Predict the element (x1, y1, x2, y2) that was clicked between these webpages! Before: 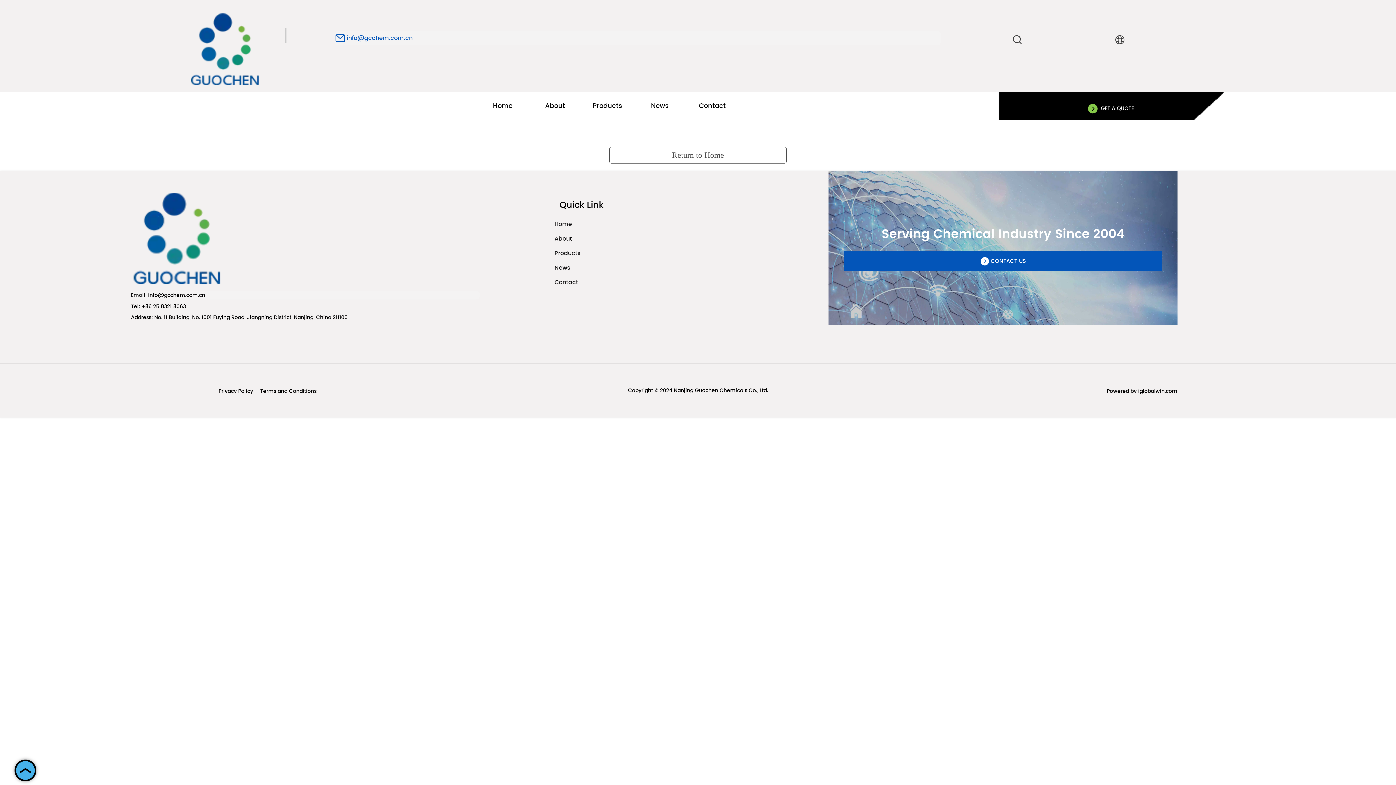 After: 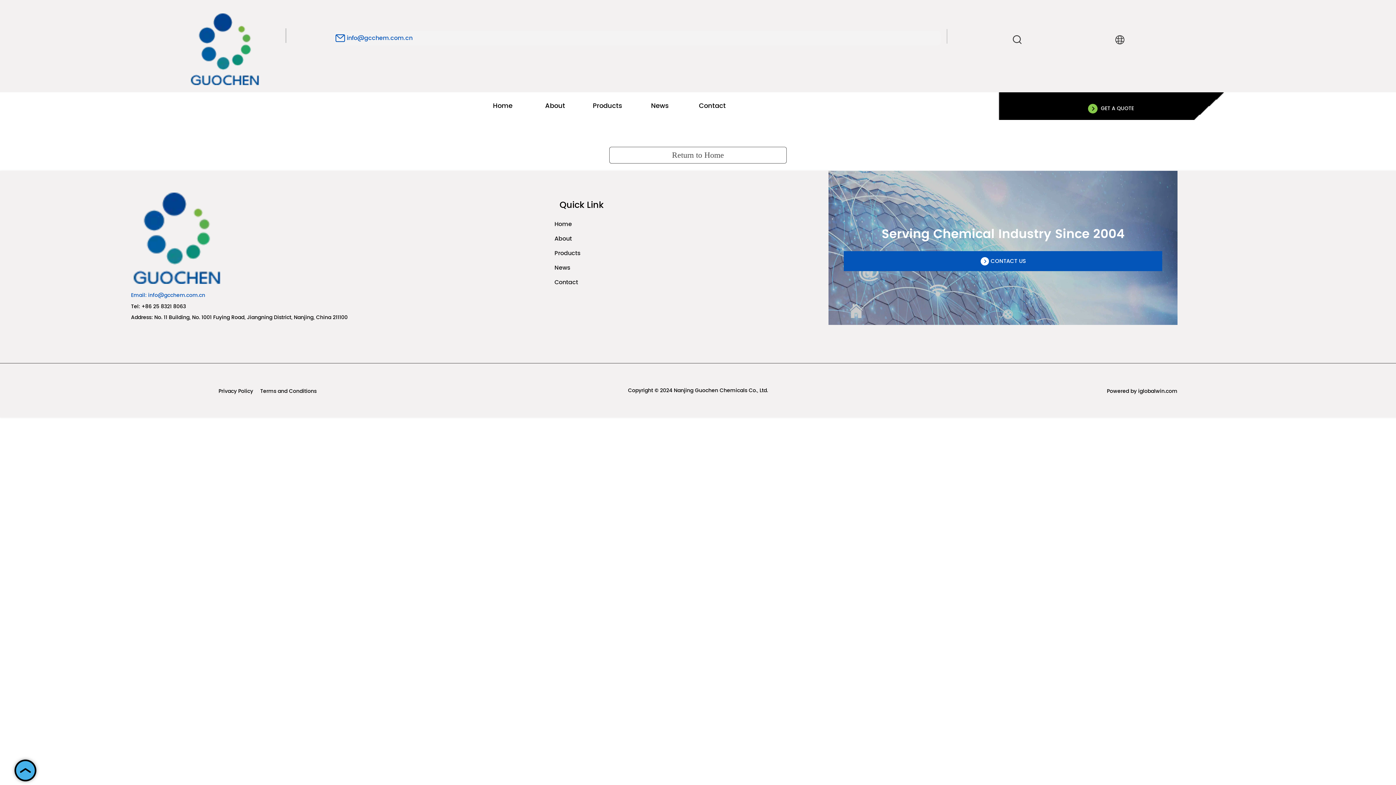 Action: label: Email: info@gcchem.com.cn bbox: (131, 291, 479, 299)